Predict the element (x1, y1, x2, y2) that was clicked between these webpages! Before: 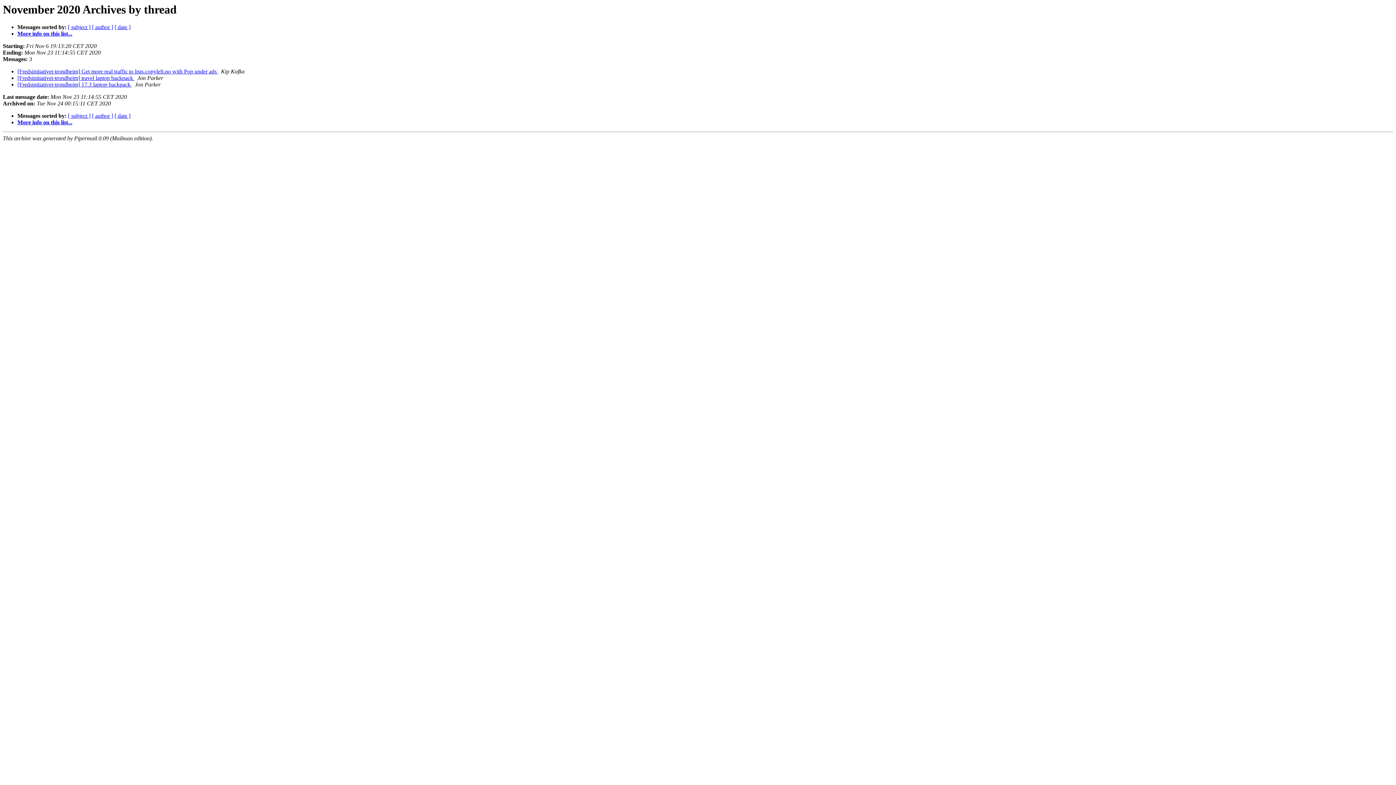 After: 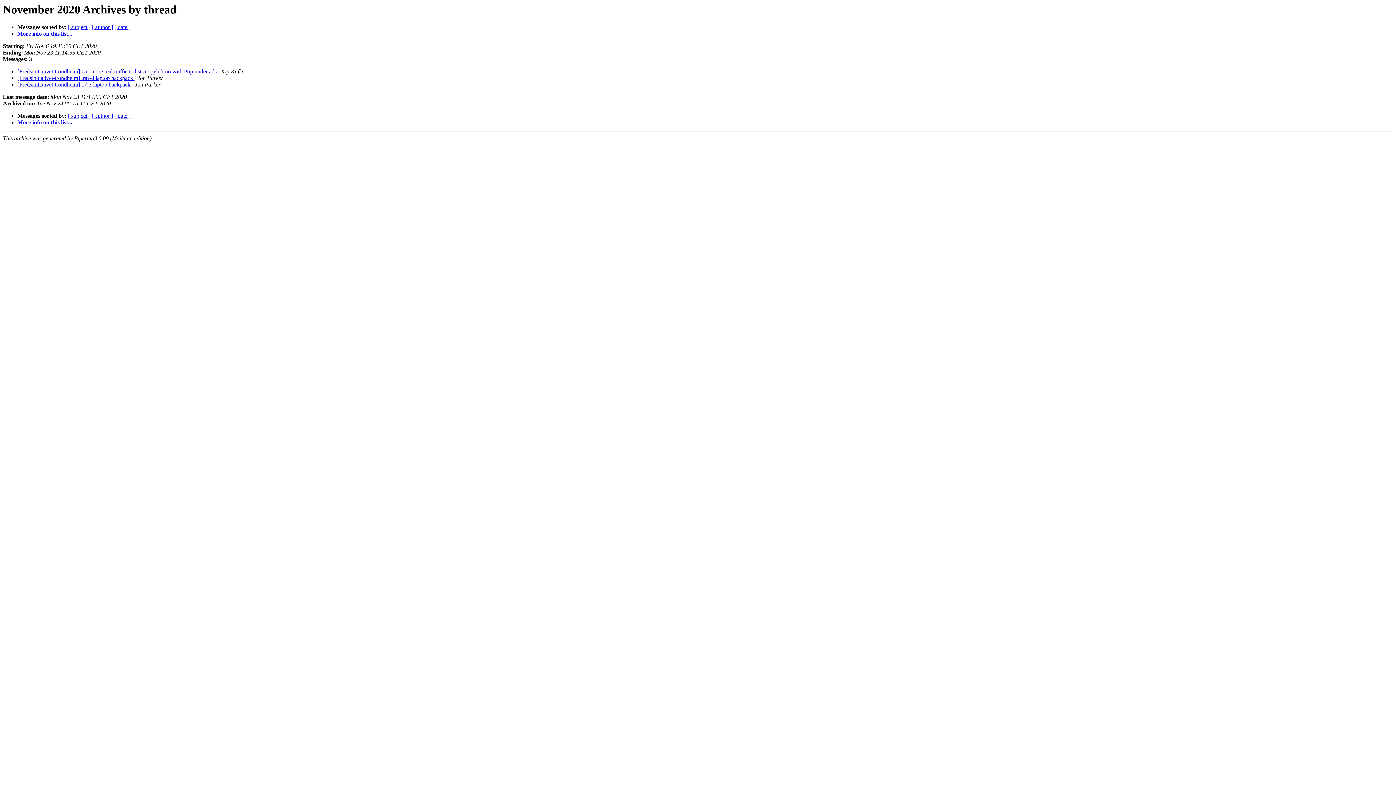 Action: label:   bbox: (218, 68, 219, 74)